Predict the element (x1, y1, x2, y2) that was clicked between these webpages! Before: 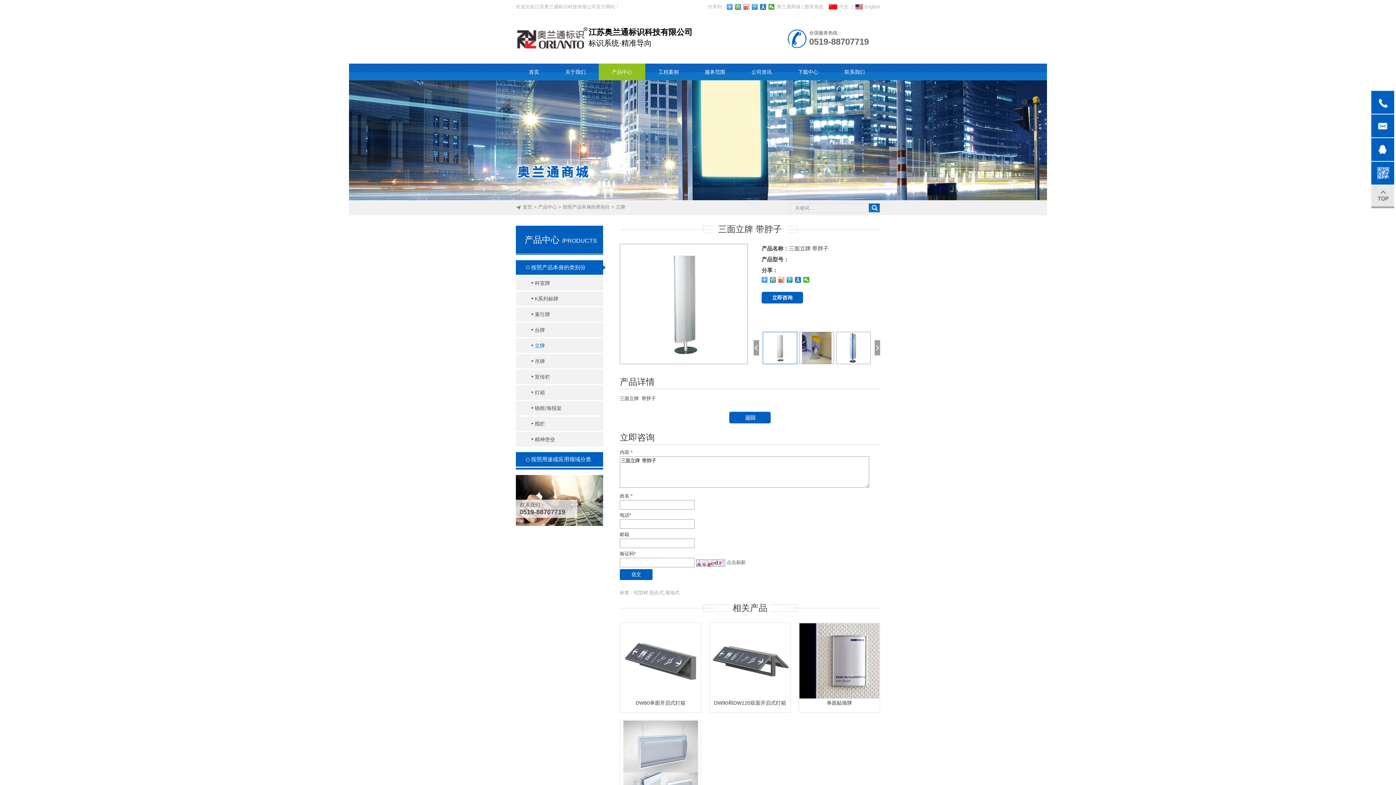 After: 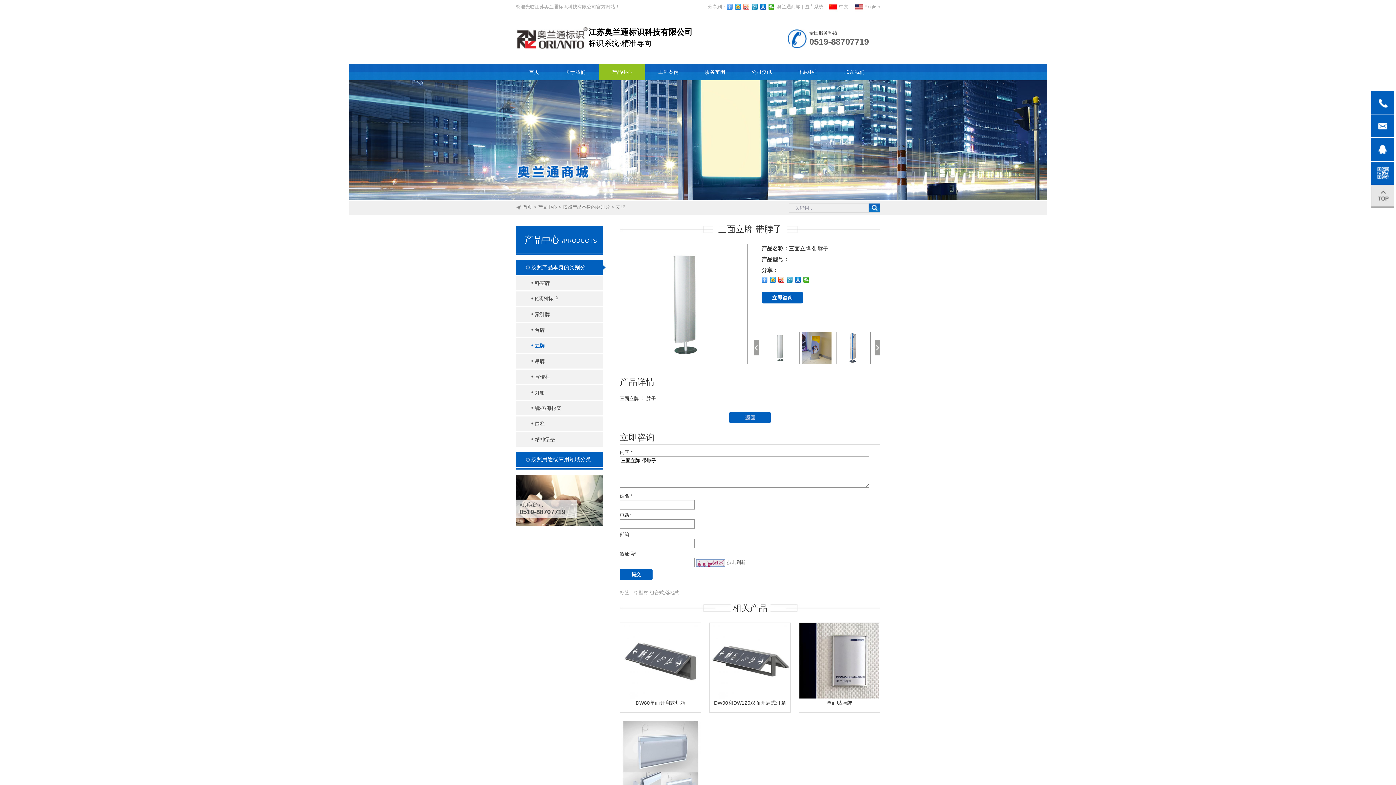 Action: bbox: (743, 4, 749, 9)